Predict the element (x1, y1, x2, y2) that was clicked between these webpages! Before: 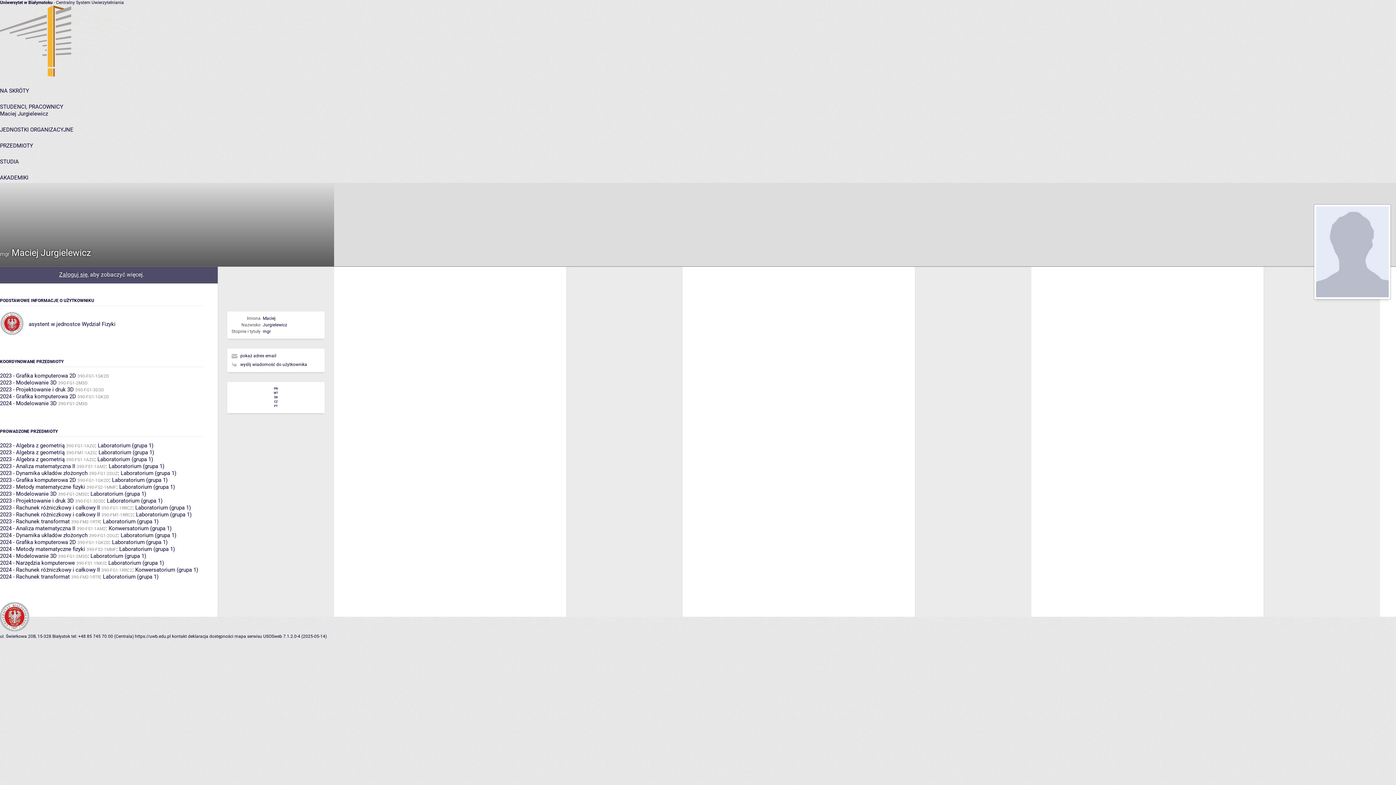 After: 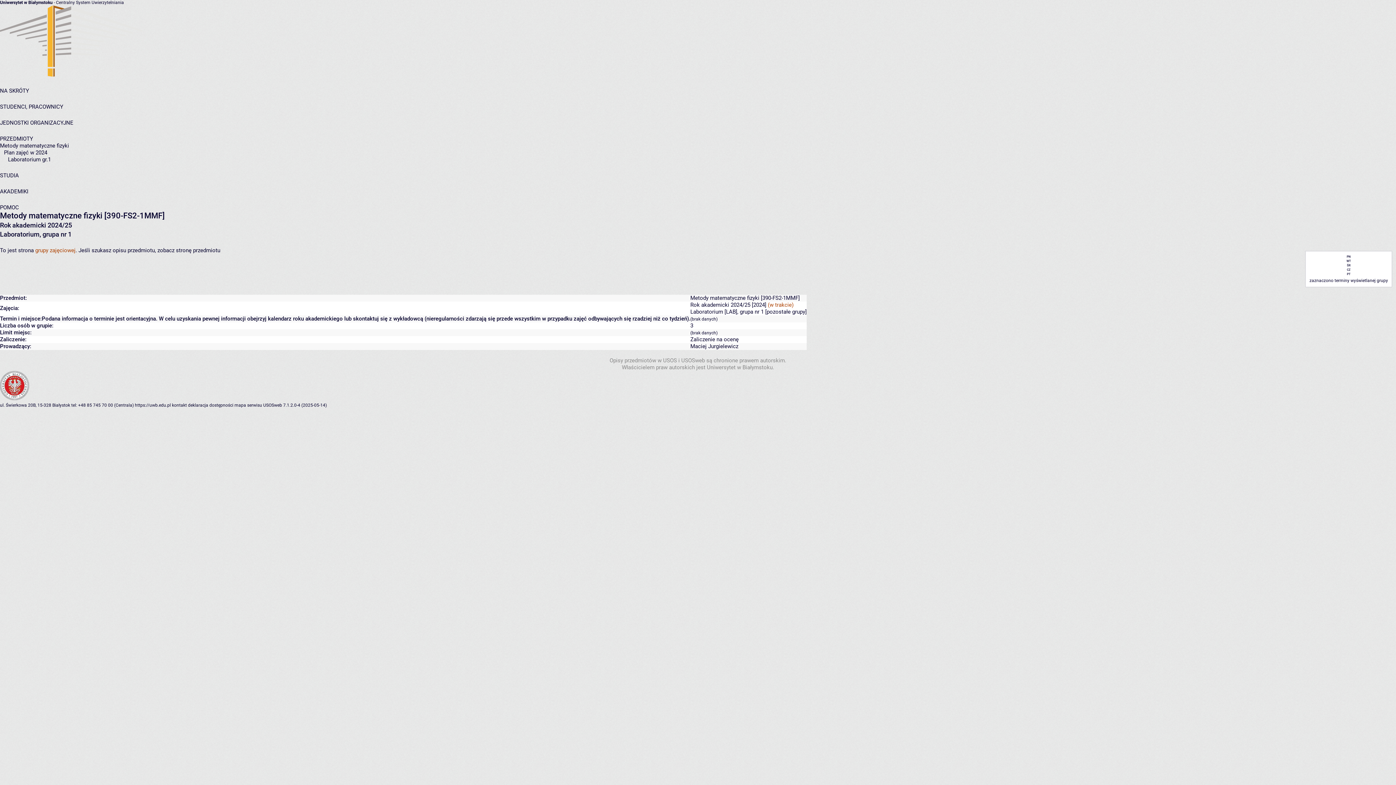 Action: label: Laboratorium (grupa 1) bbox: (119, 546, 174, 552)